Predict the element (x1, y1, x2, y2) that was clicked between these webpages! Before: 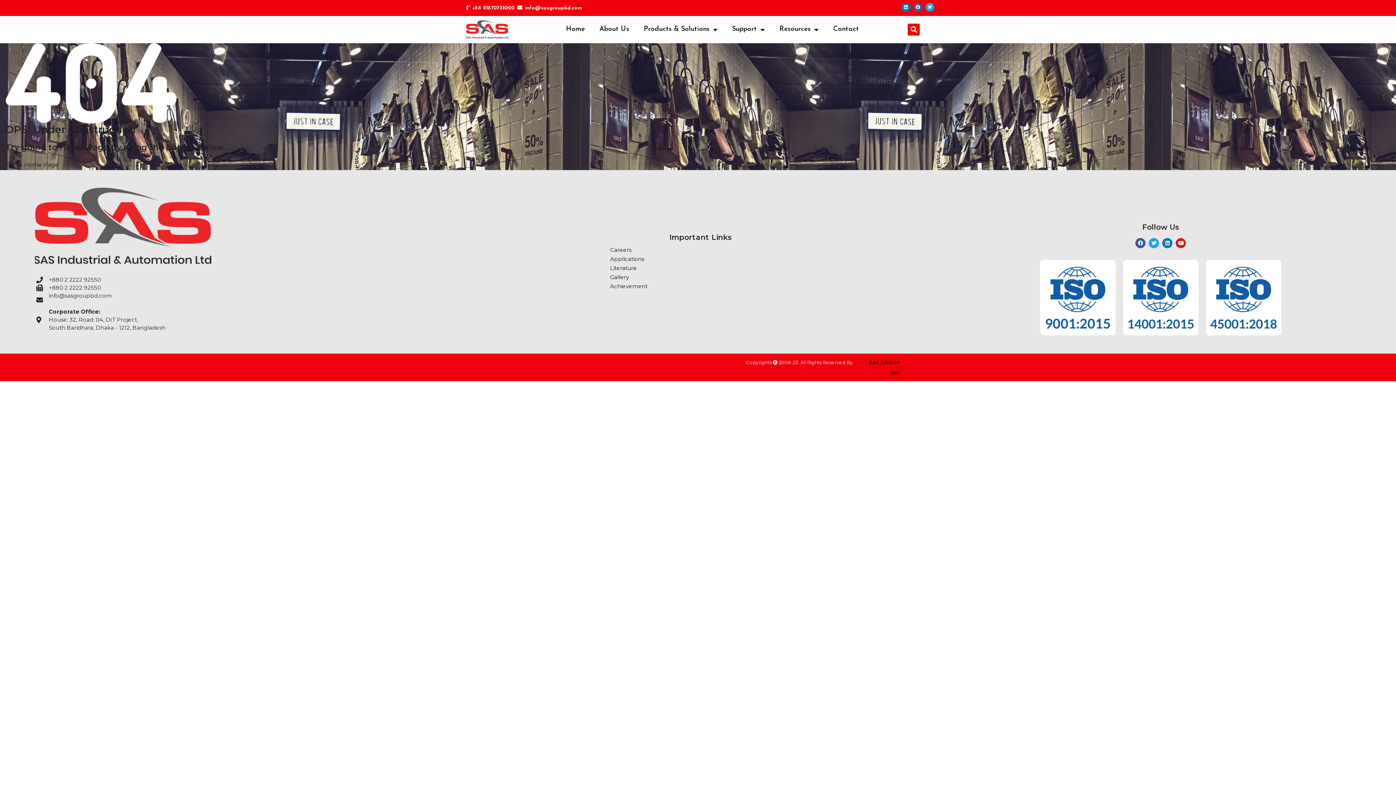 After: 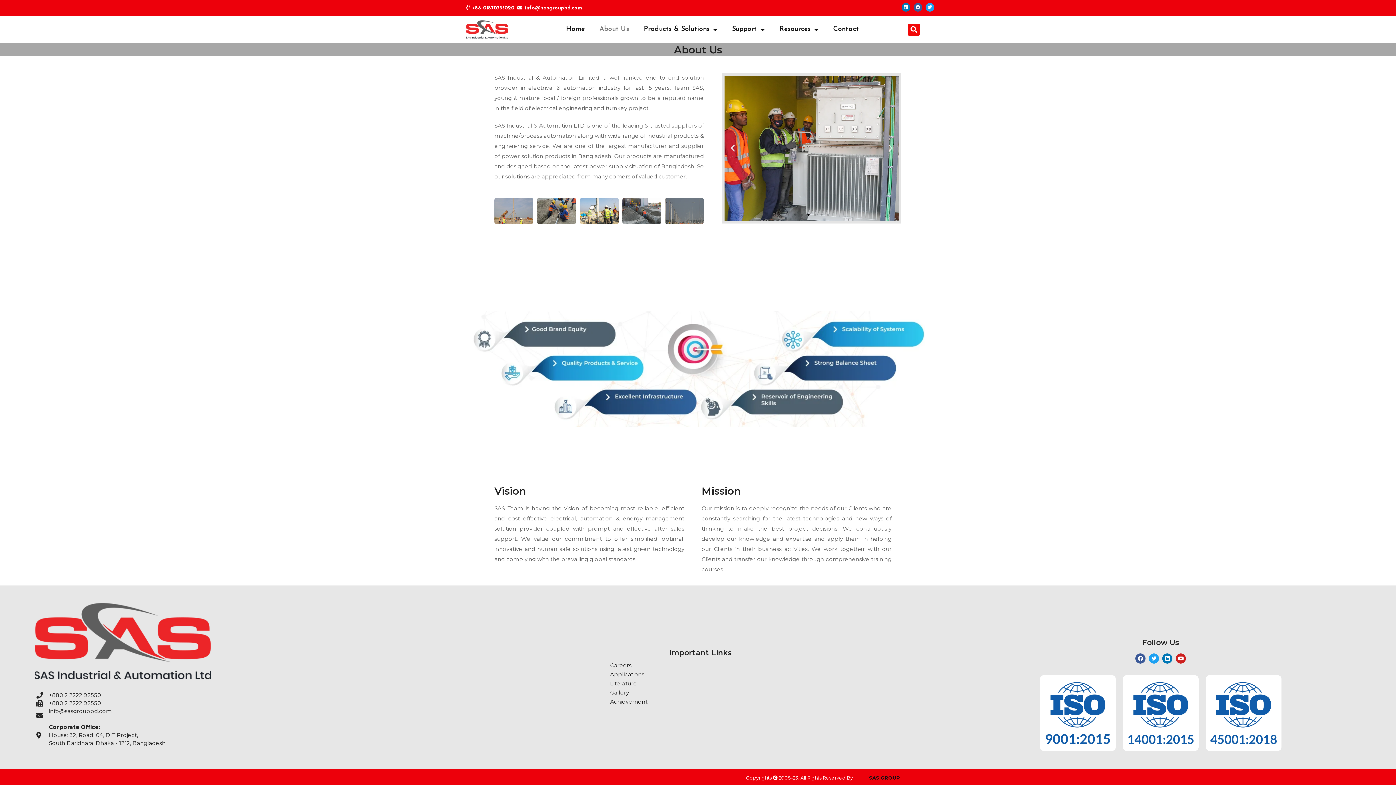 Action: label: About Us bbox: (592, 21, 636, 37)